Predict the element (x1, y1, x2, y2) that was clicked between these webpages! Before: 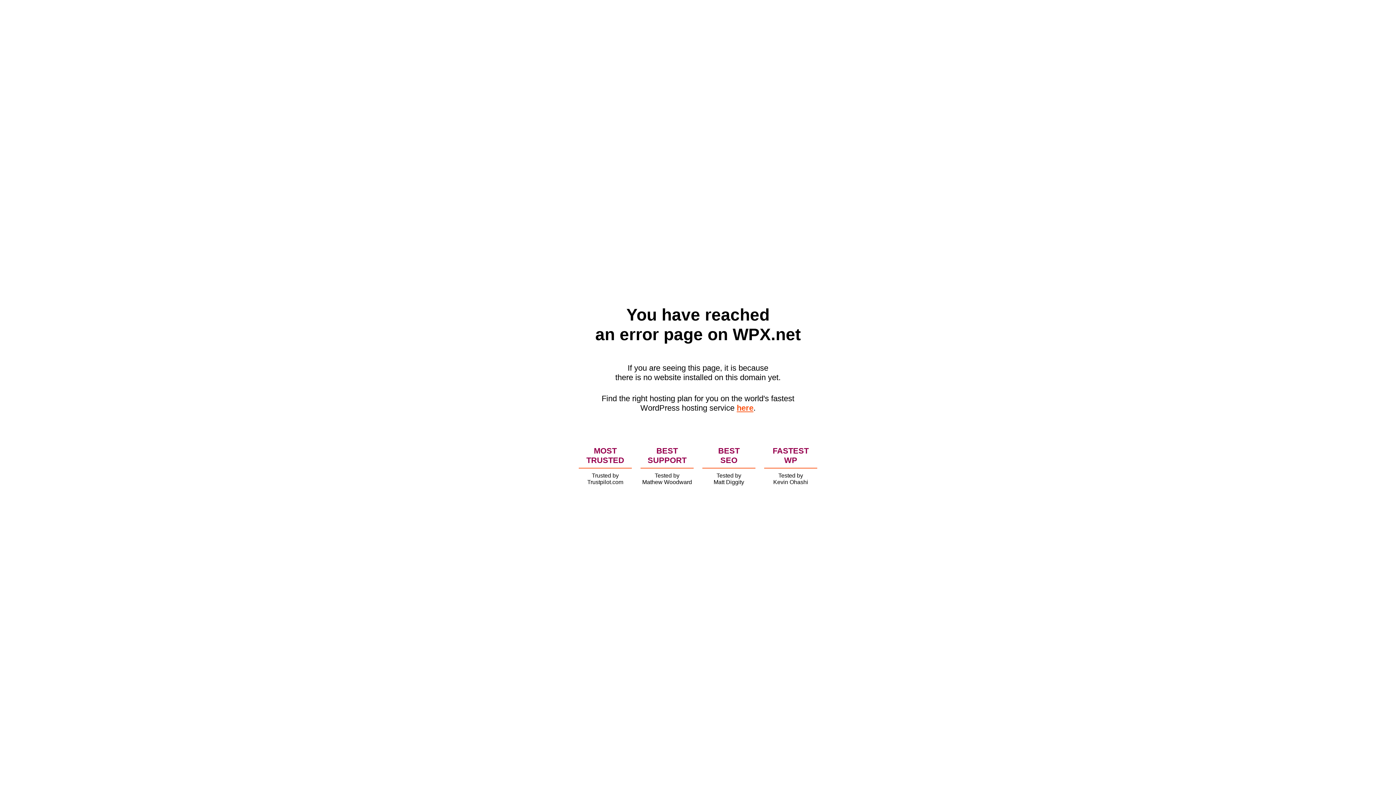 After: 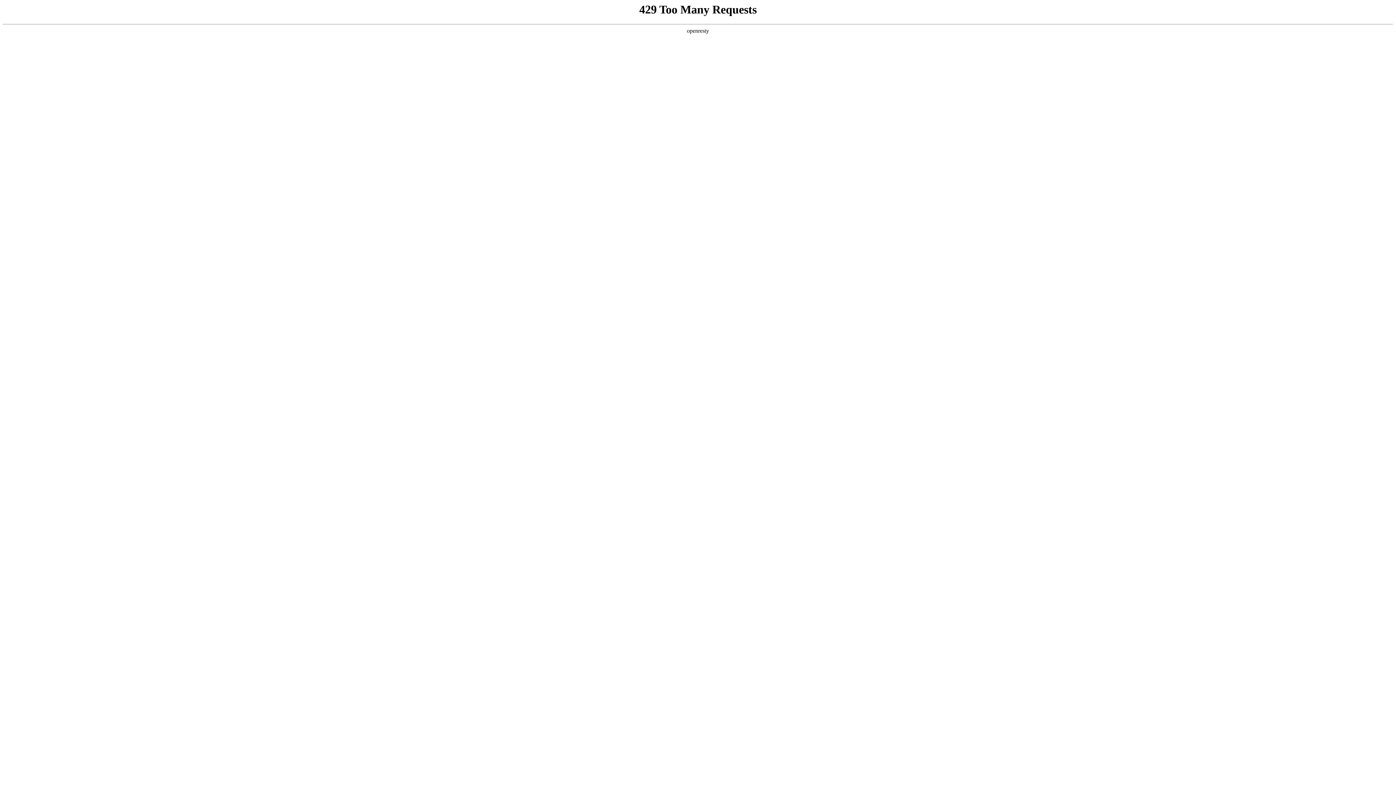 Action: bbox: (736, 403, 753, 412) label: here